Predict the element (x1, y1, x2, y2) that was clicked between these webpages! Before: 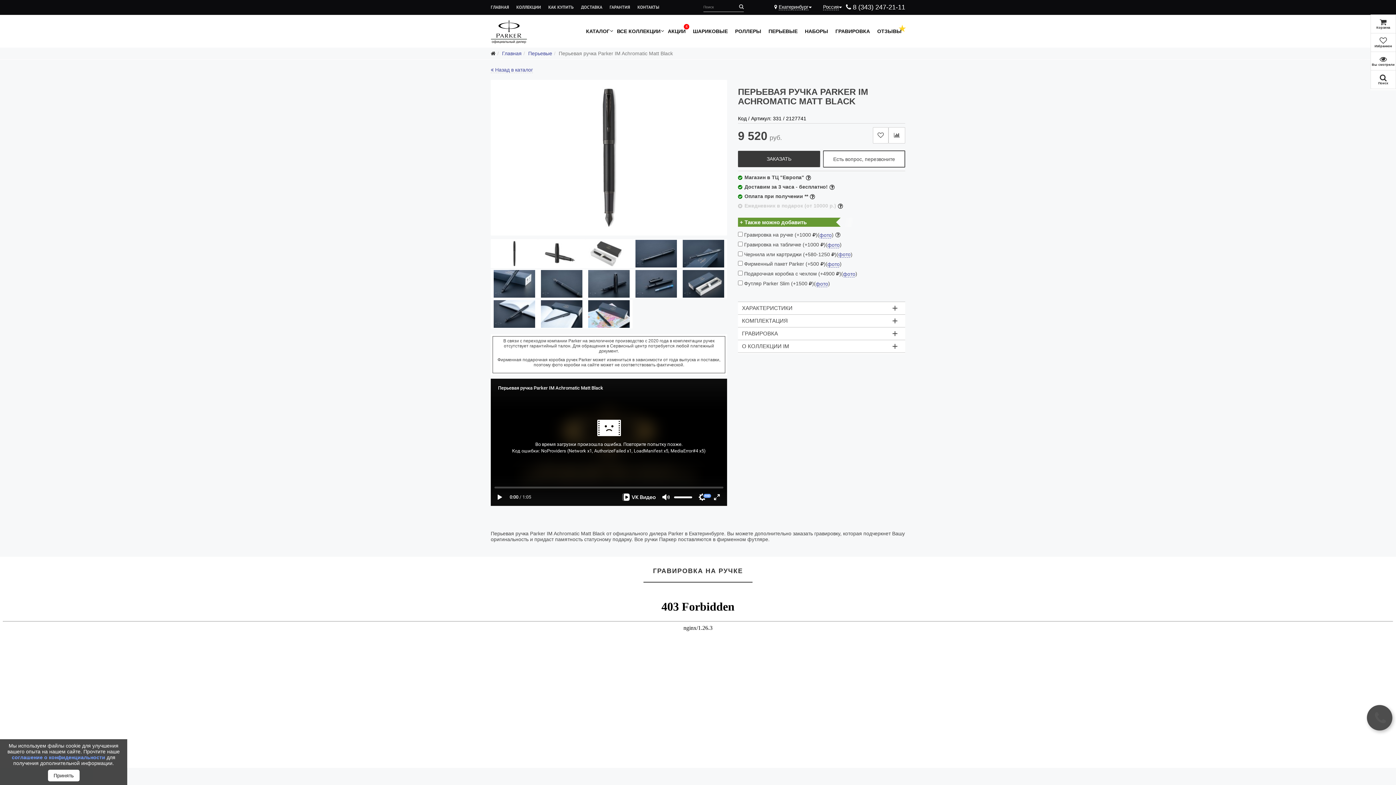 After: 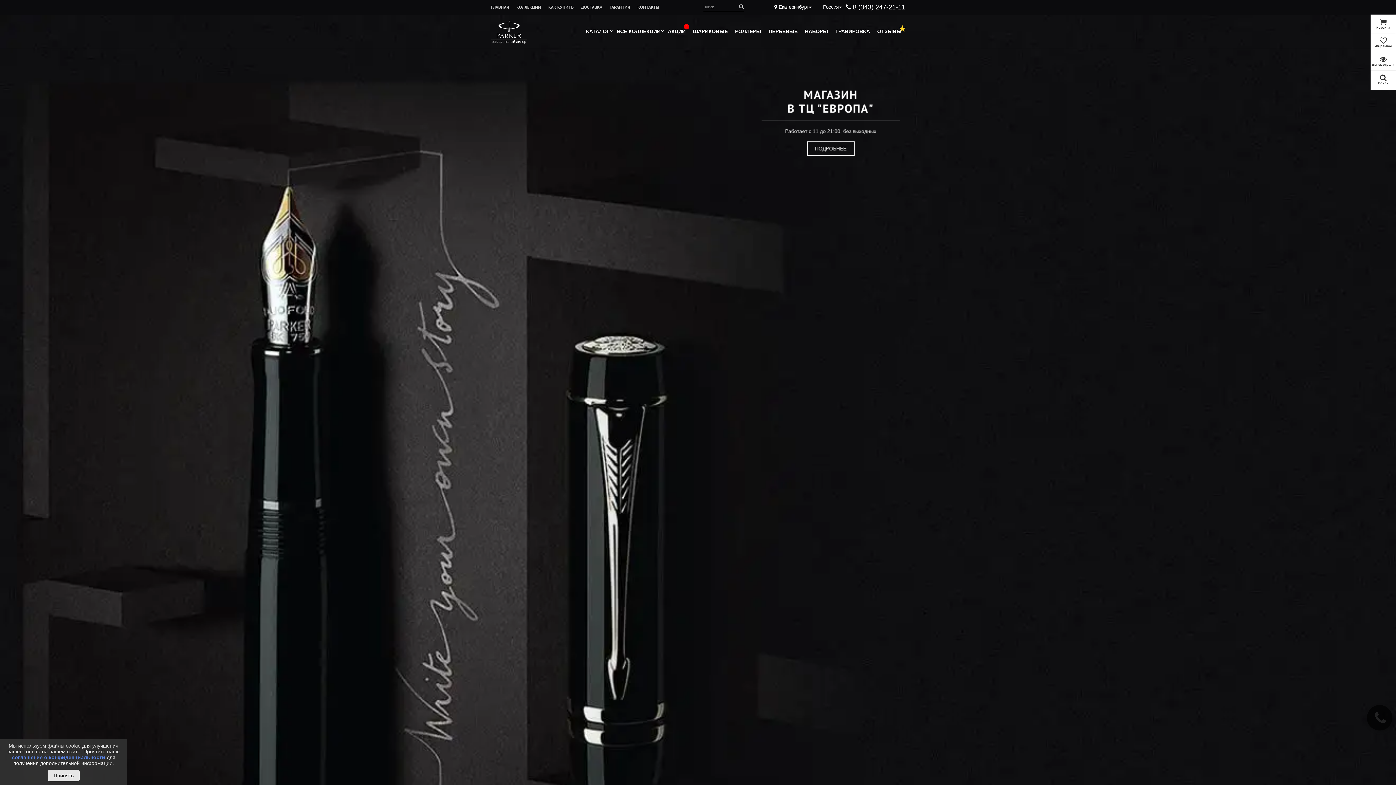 Action: label: ГЛАВНАЯ bbox: (490, 2, 509, 11)